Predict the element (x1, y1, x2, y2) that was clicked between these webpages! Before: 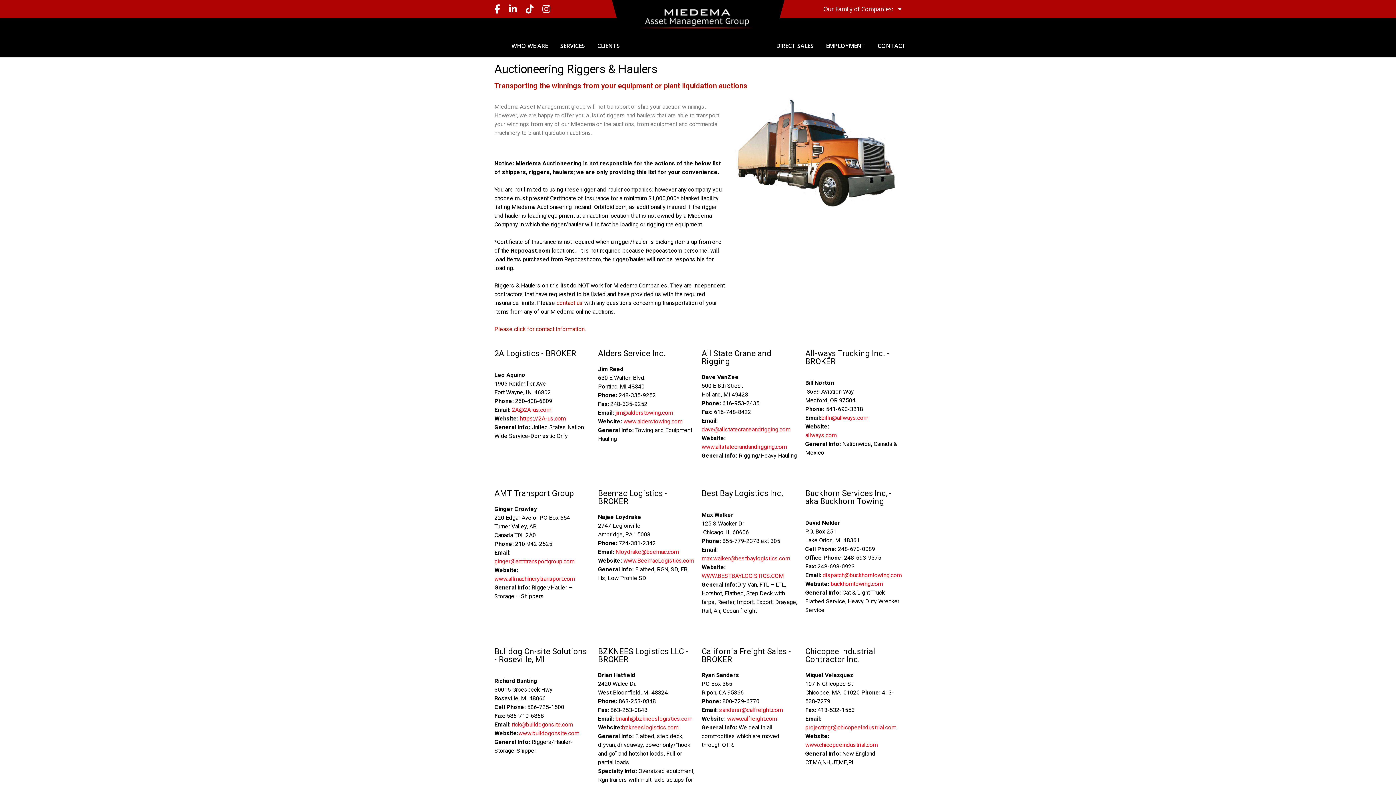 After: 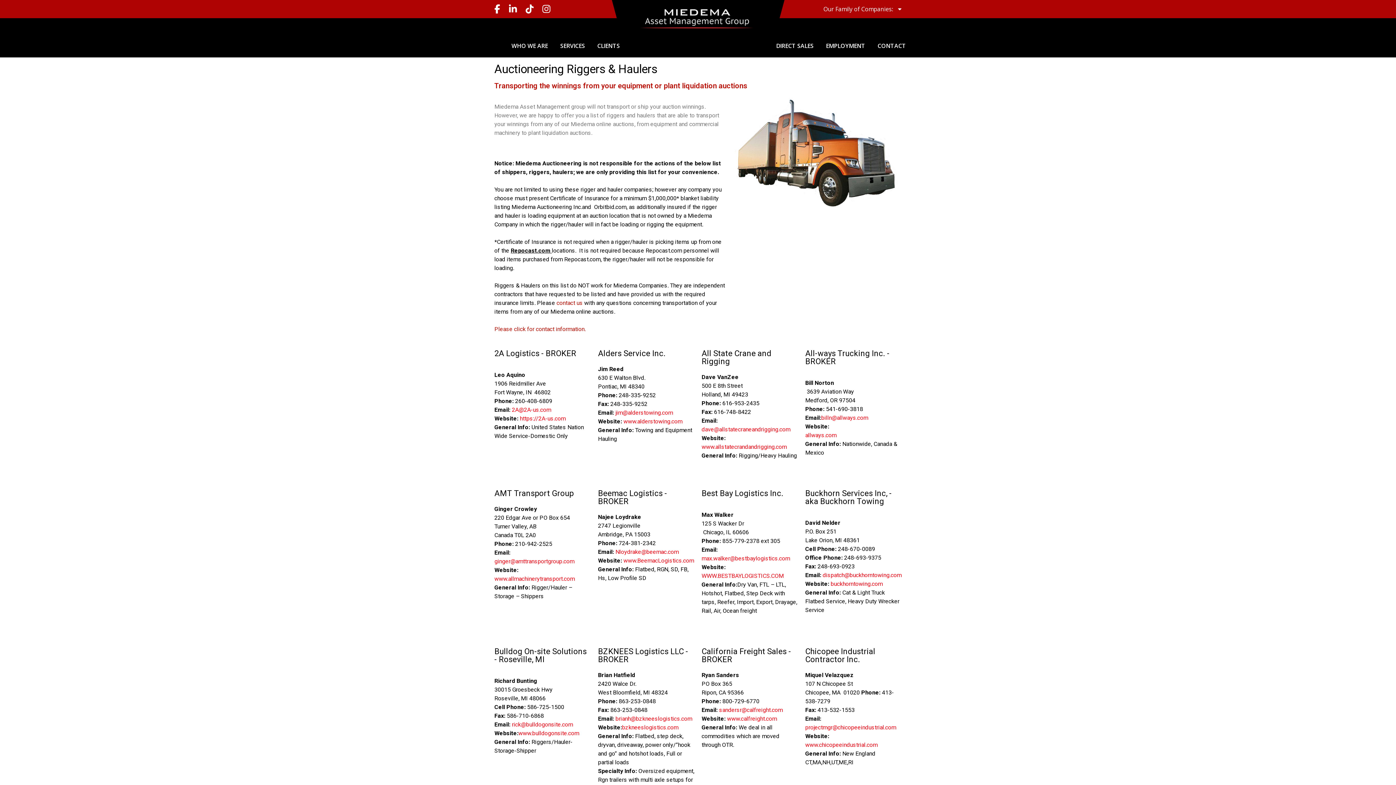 Action: label: dispatch@buckhorntowing.com bbox: (822, 572, 901, 578)